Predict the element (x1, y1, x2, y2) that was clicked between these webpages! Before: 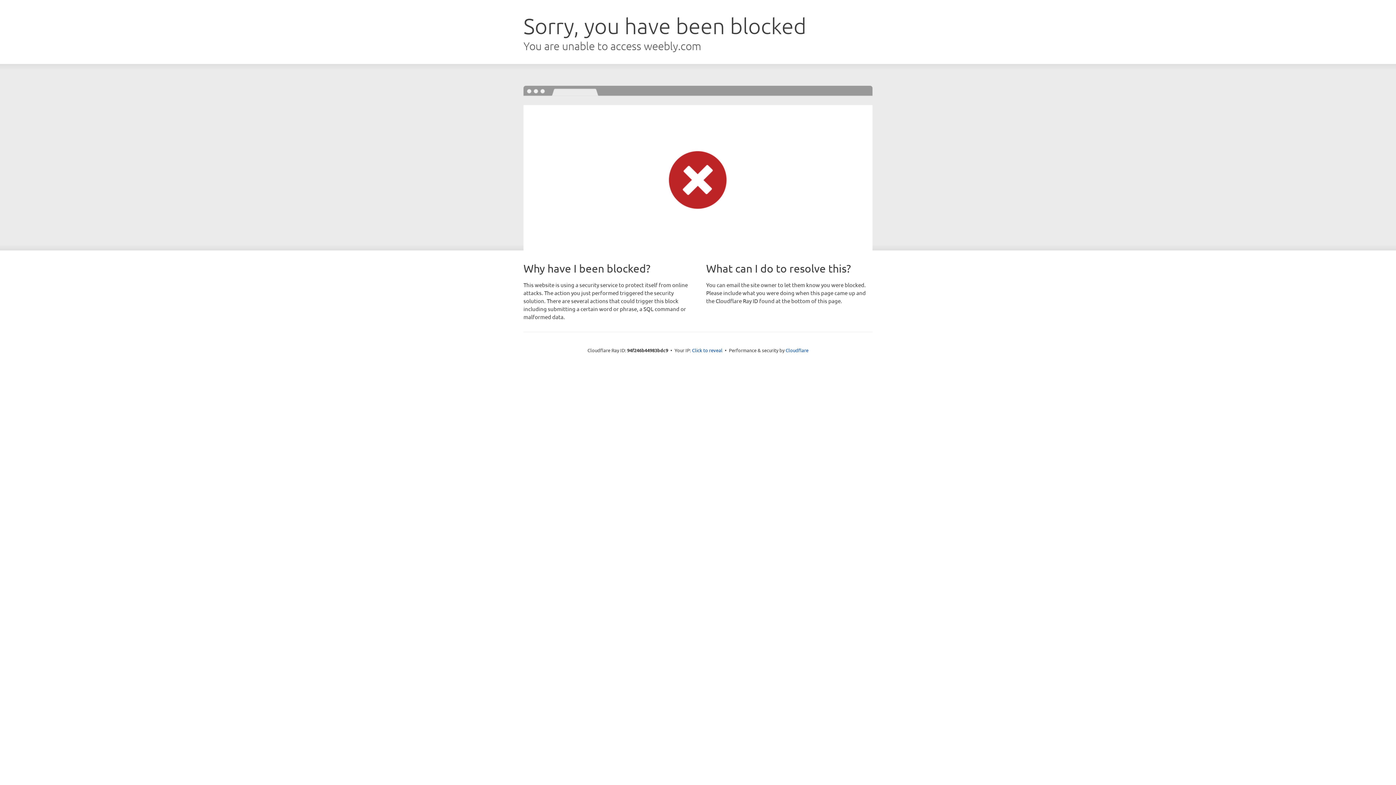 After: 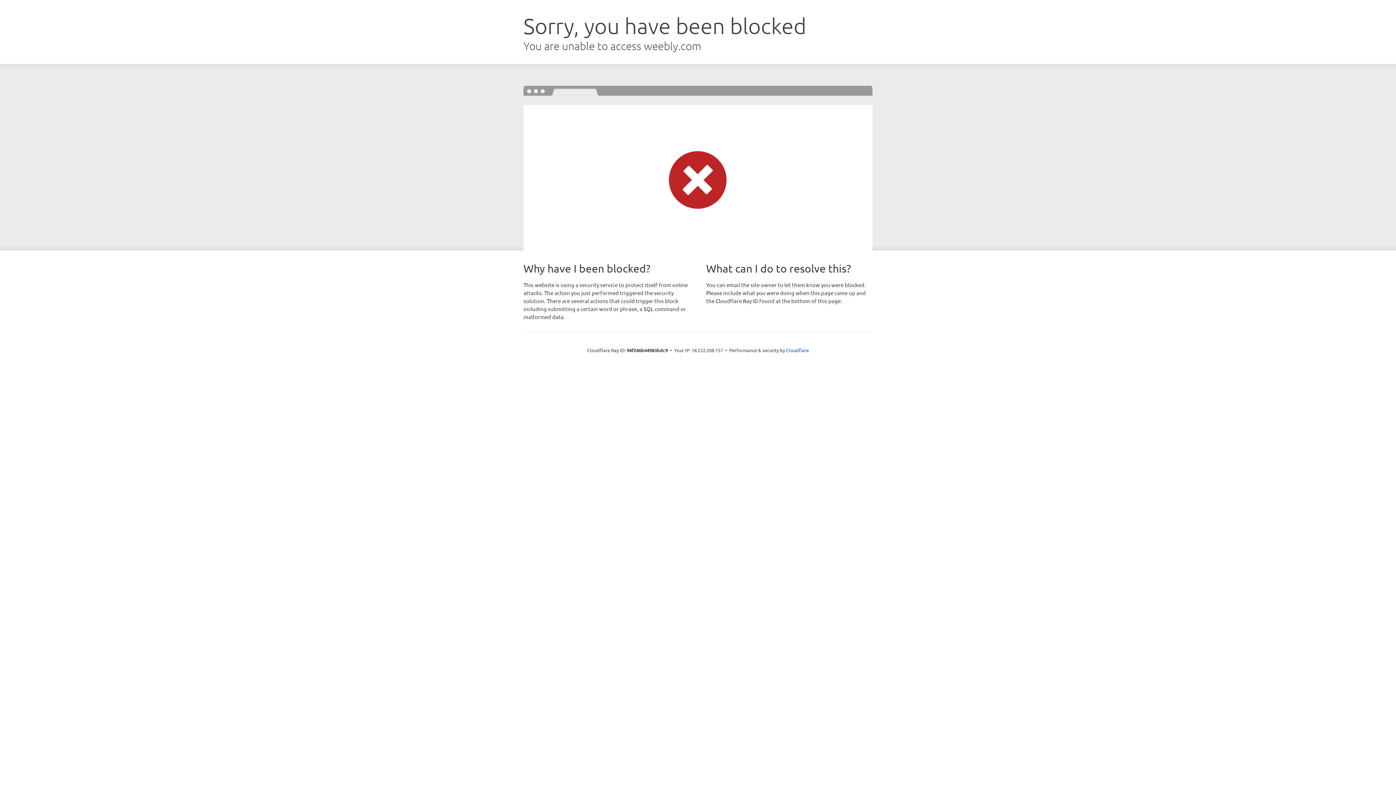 Action: bbox: (692, 346, 722, 353) label: Click to reveal